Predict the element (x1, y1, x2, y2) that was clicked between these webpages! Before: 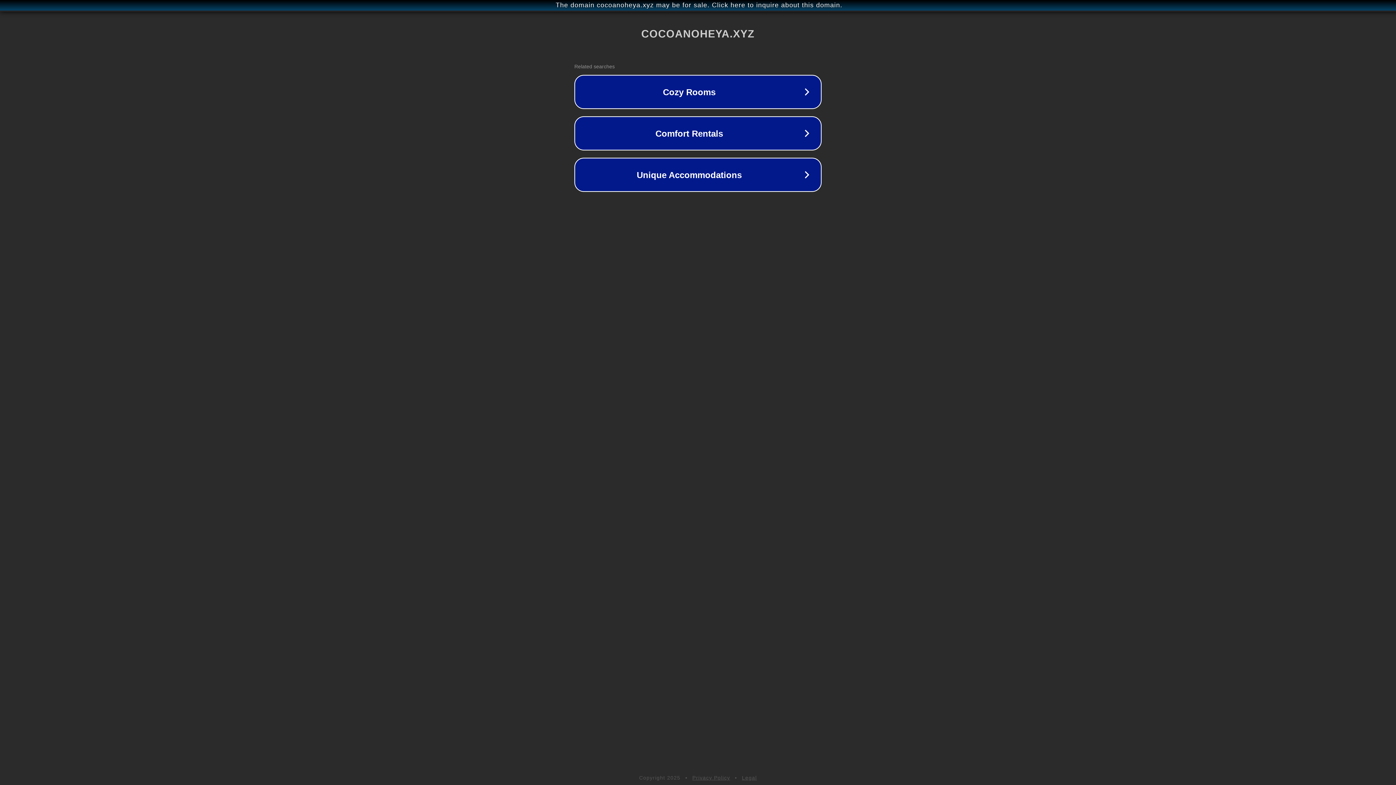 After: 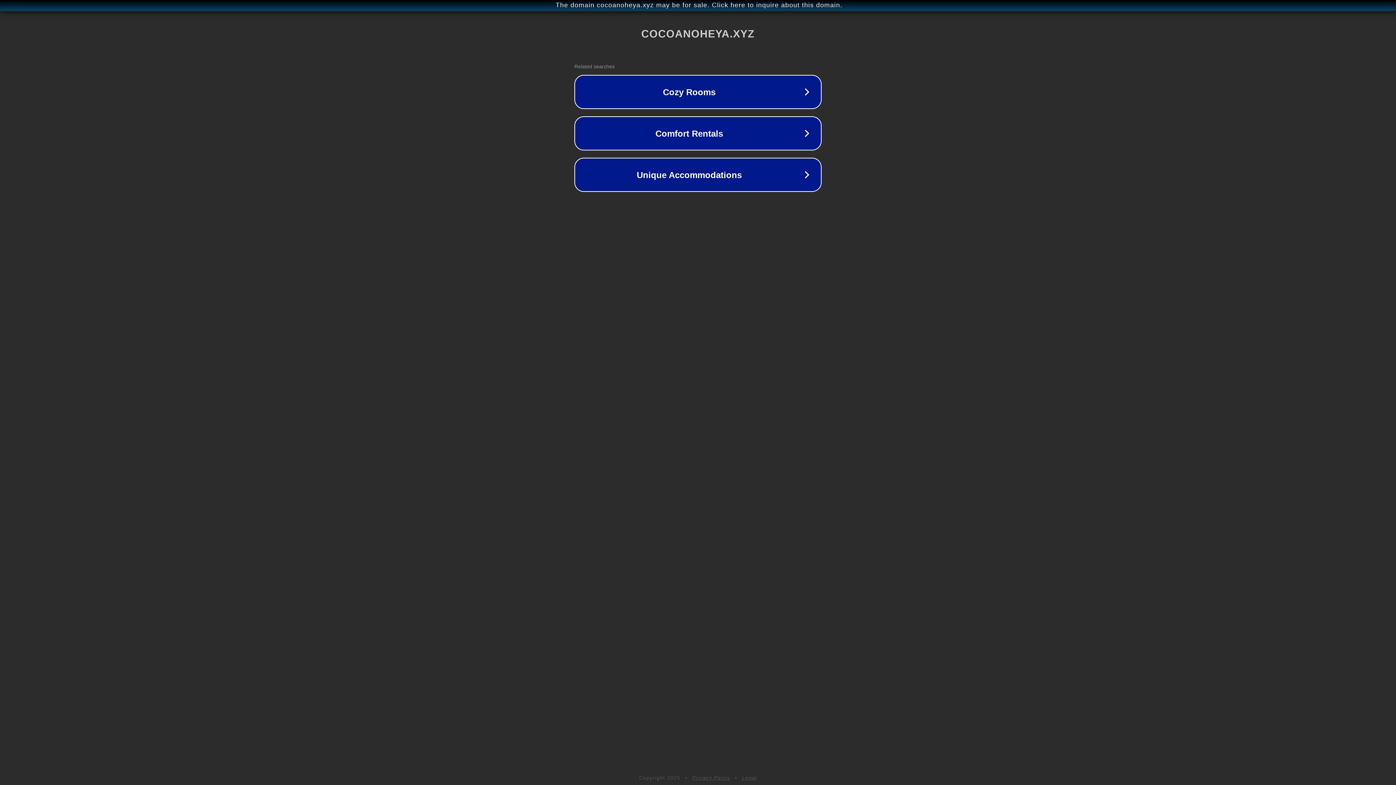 Action: label: Privacy Policy bbox: (692, 775, 730, 781)